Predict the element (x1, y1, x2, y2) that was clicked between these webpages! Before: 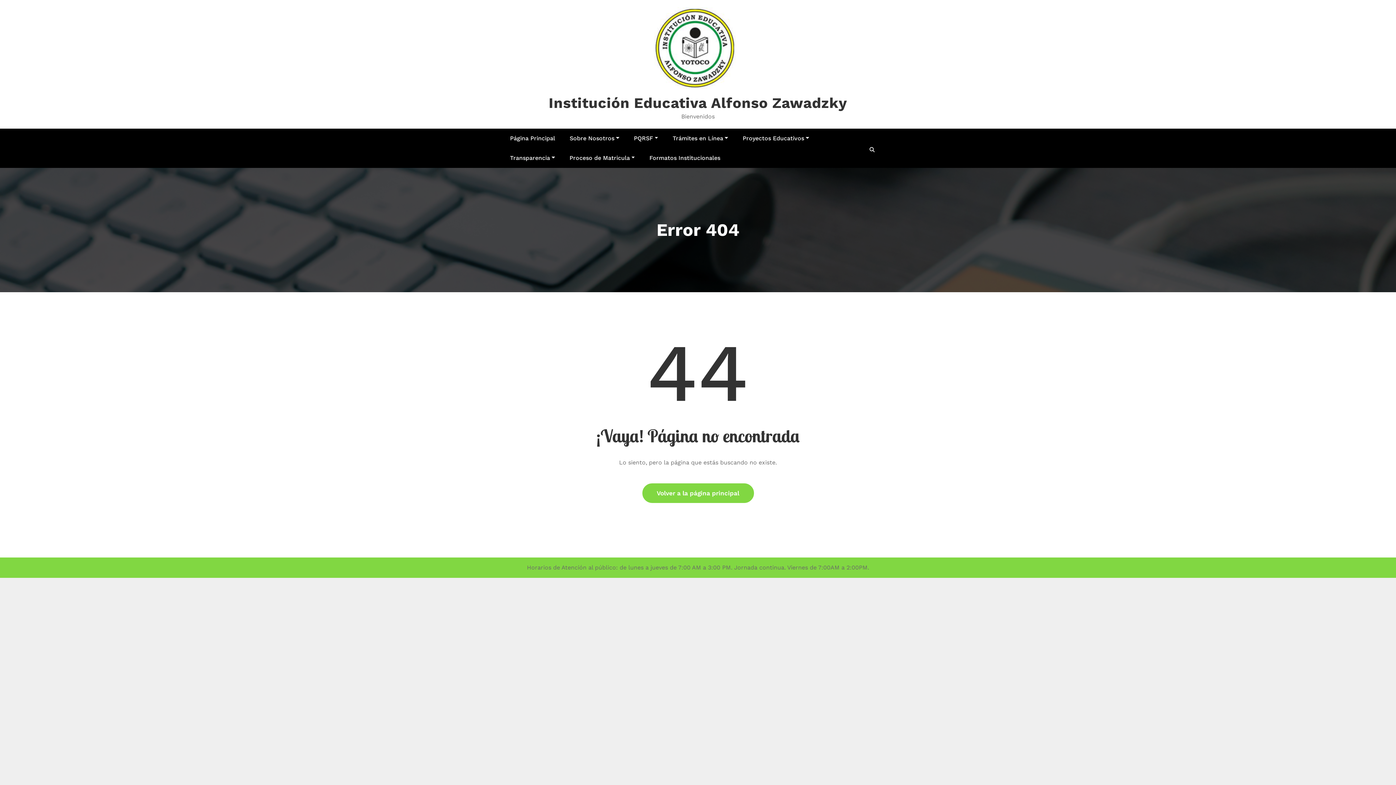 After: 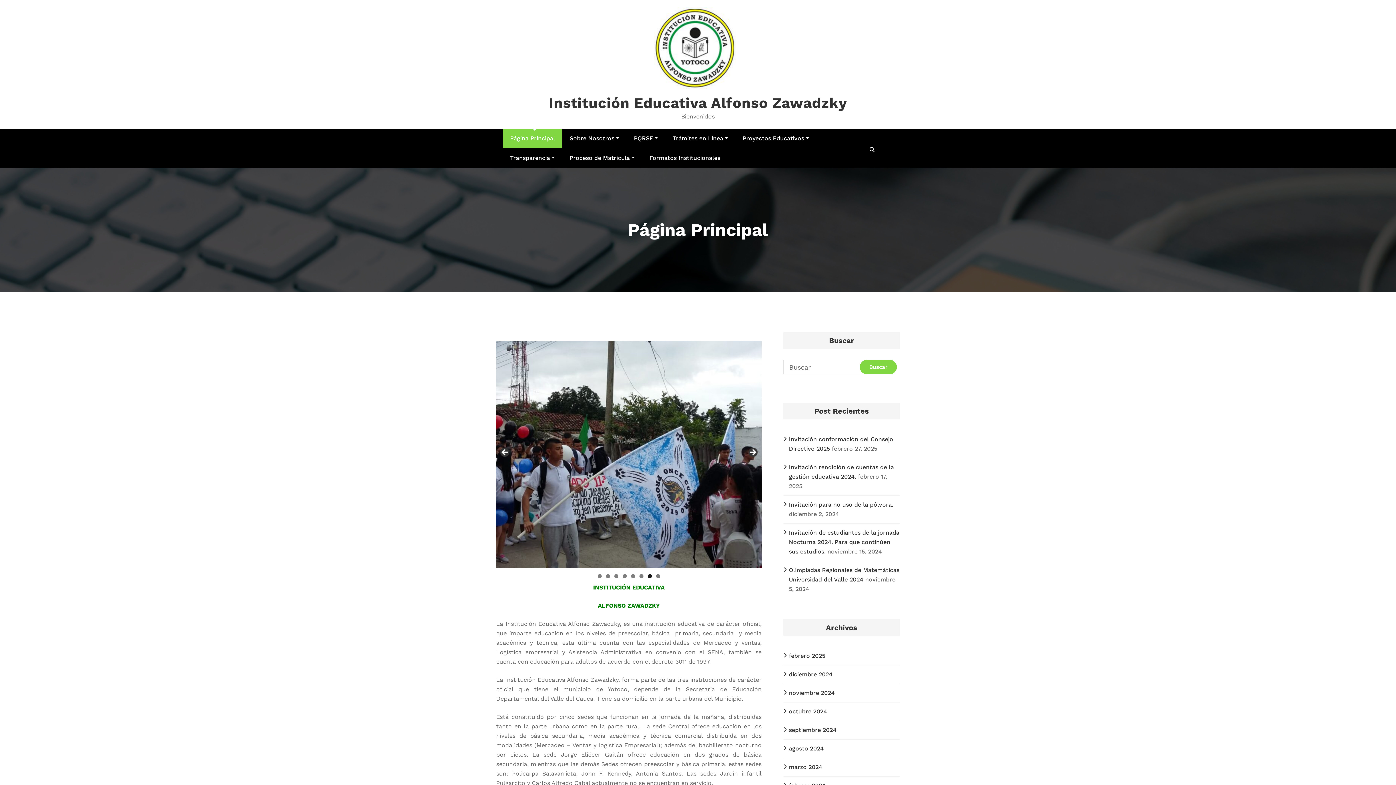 Action: label: Institución Educativa Alfonso Zawadzky bbox: (548, 94, 847, 111)